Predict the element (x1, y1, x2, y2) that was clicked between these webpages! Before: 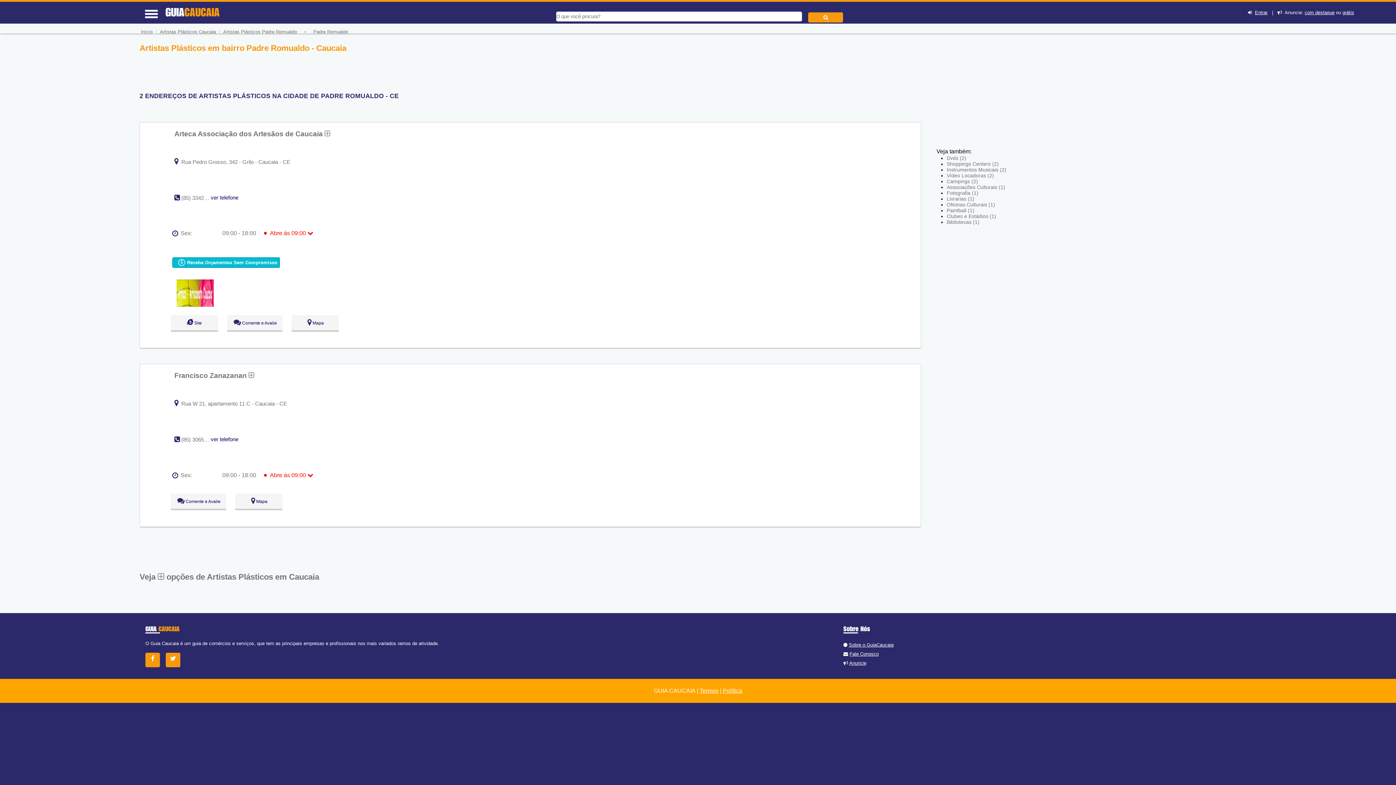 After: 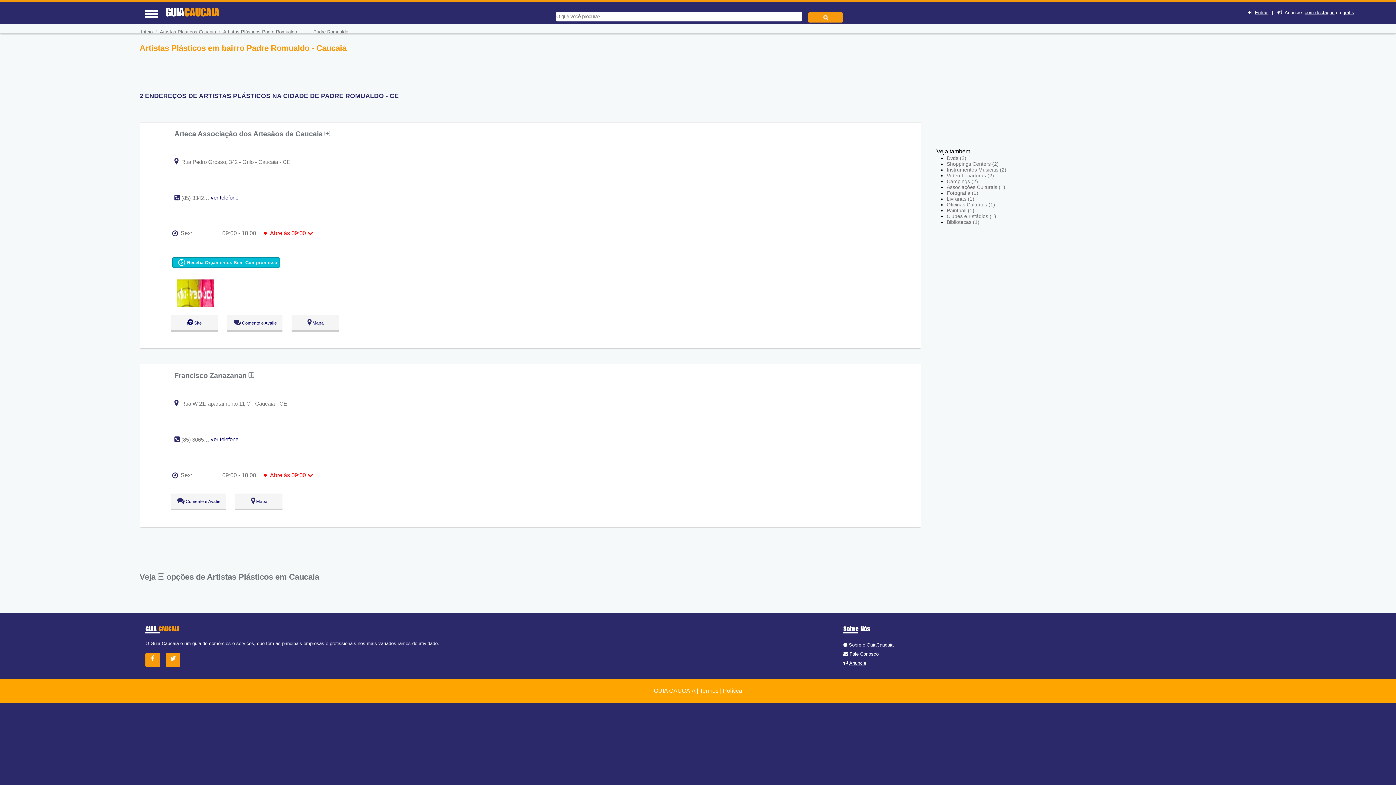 Action: bbox: (223, 28, 297, 34) label: Artistas Plásticos Padre Romualdo